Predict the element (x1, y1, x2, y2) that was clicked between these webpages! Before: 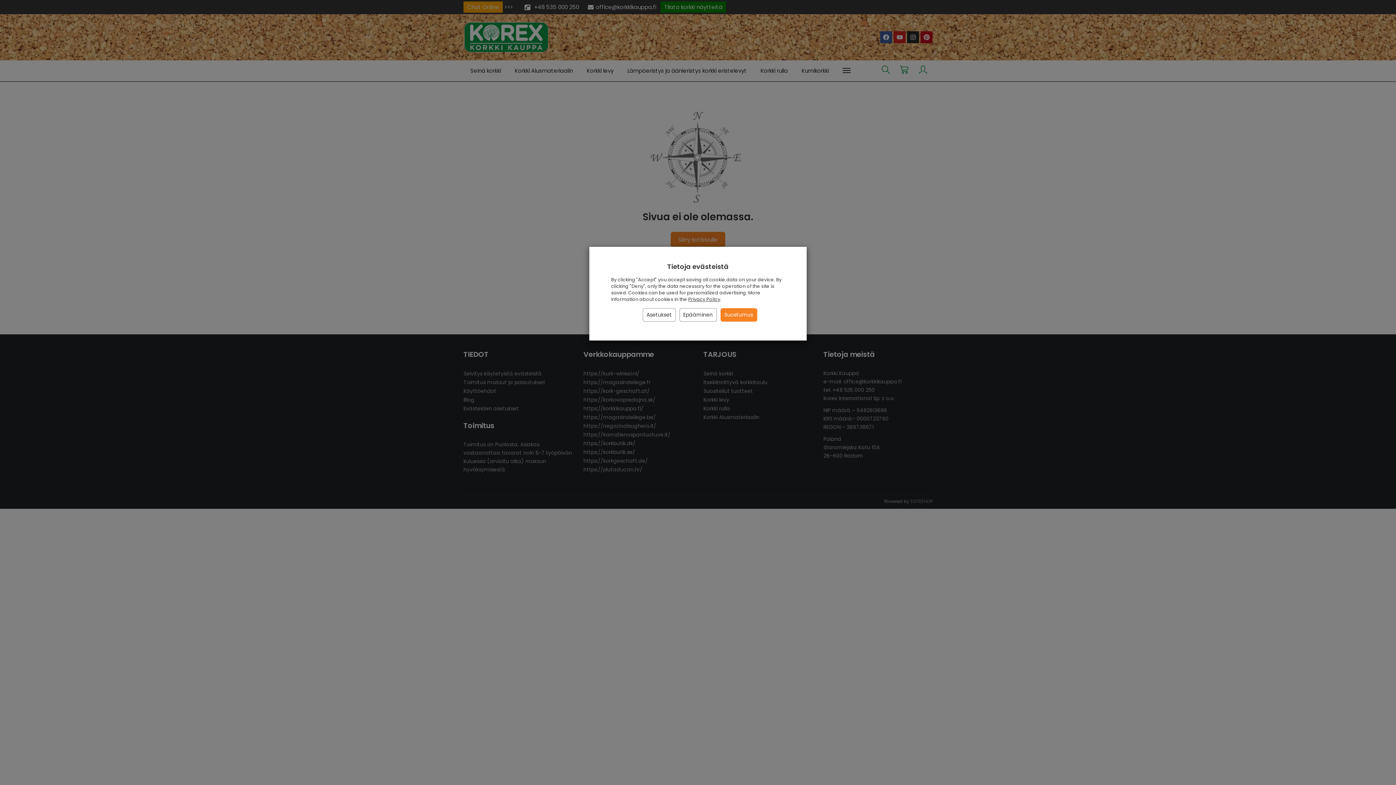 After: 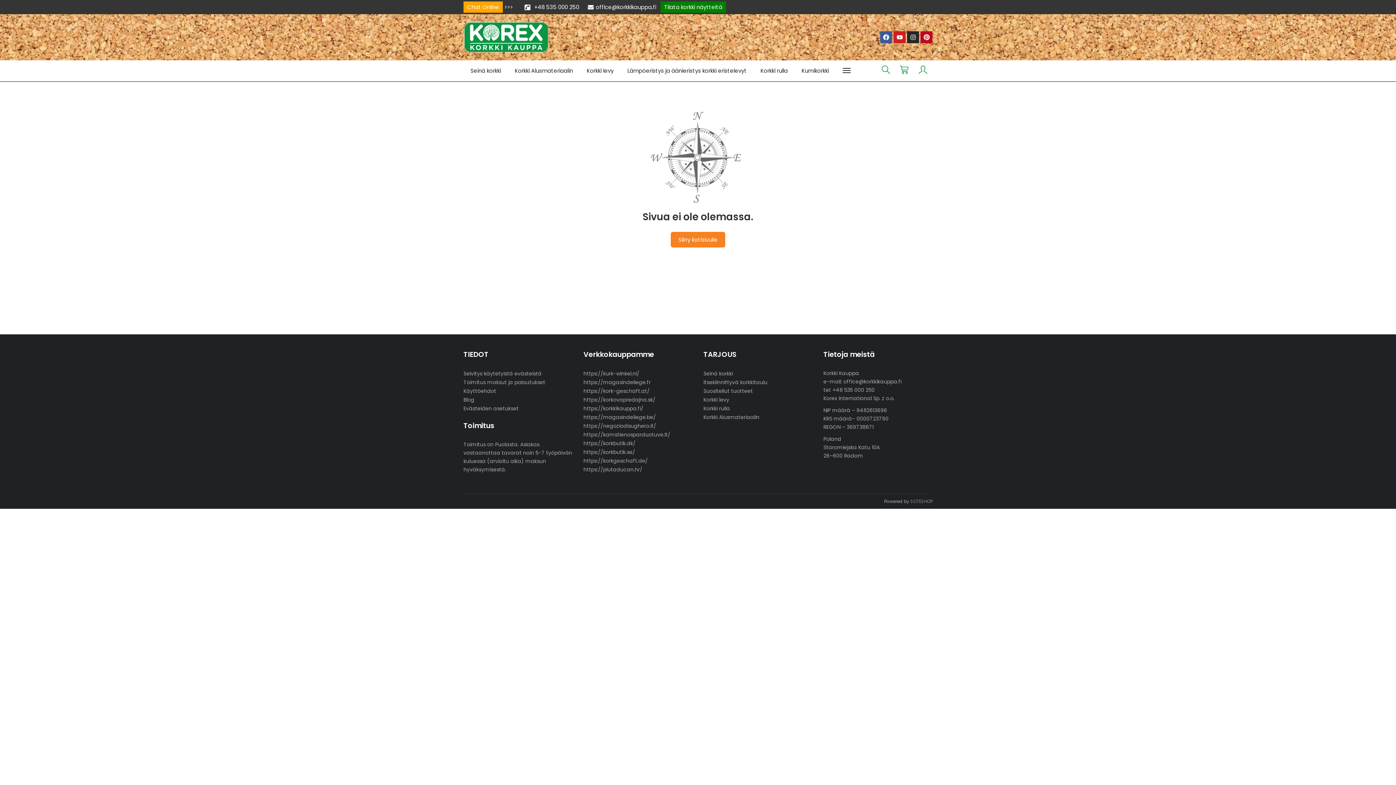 Action: bbox: (720, 308, 757, 321) label: Suostumus